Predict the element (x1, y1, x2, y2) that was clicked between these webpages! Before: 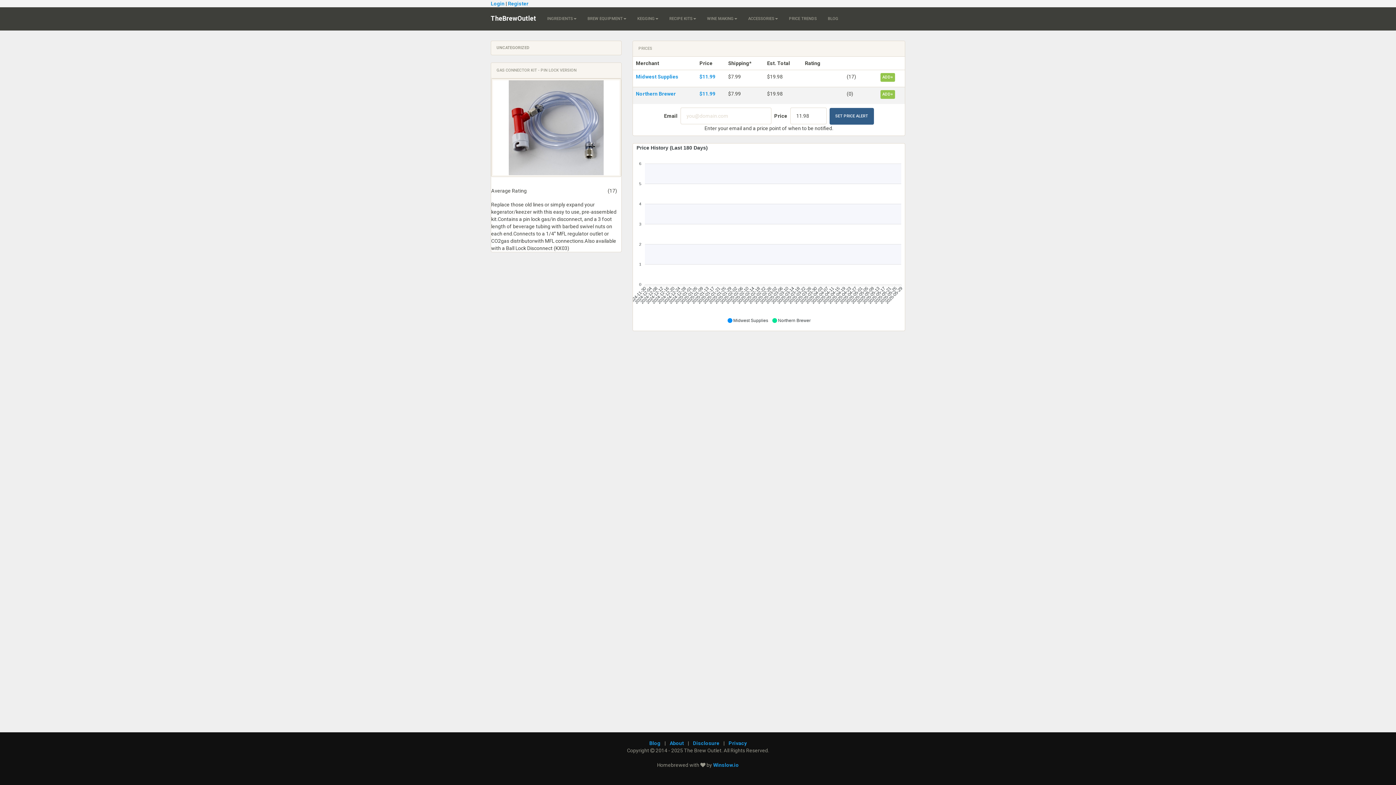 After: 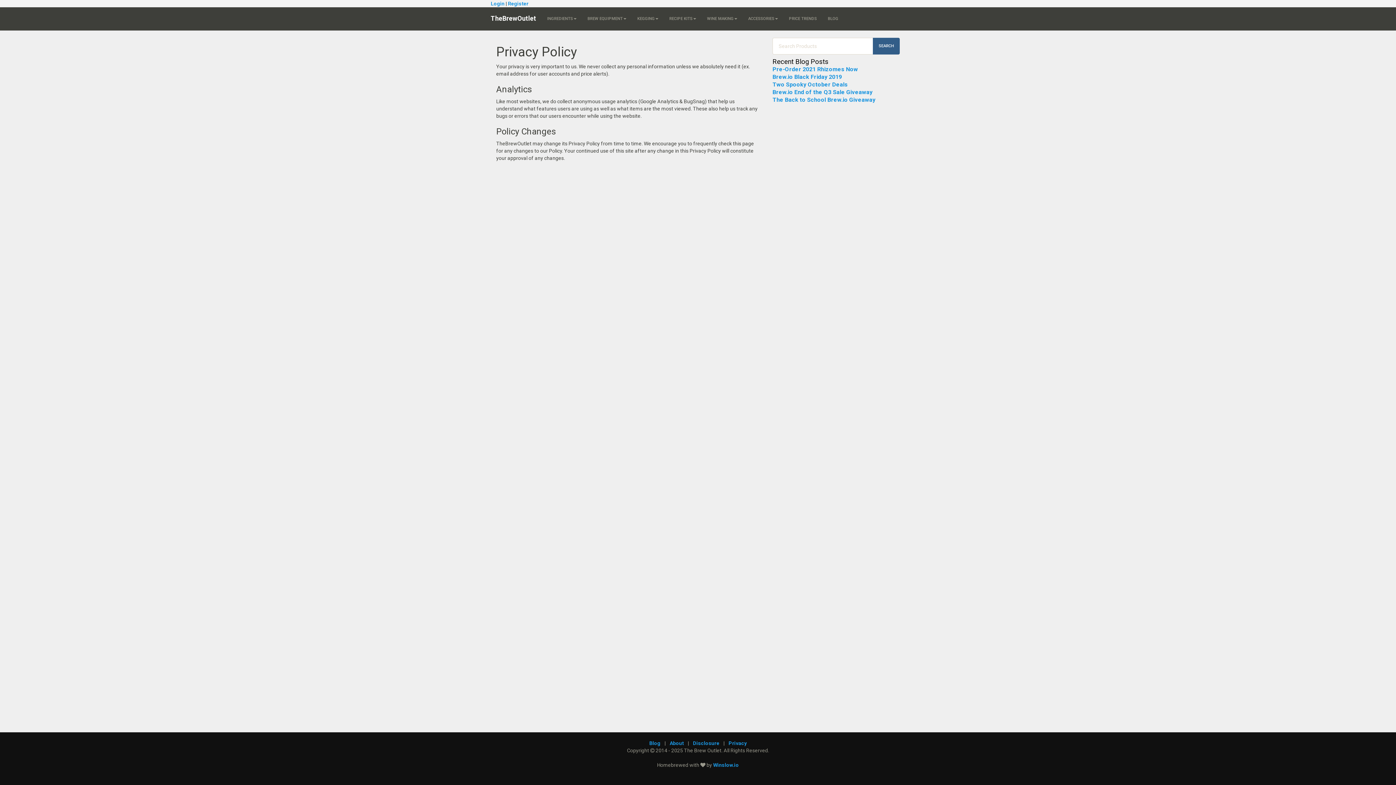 Action: label: Privacy bbox: (728, 740, 746, 746)